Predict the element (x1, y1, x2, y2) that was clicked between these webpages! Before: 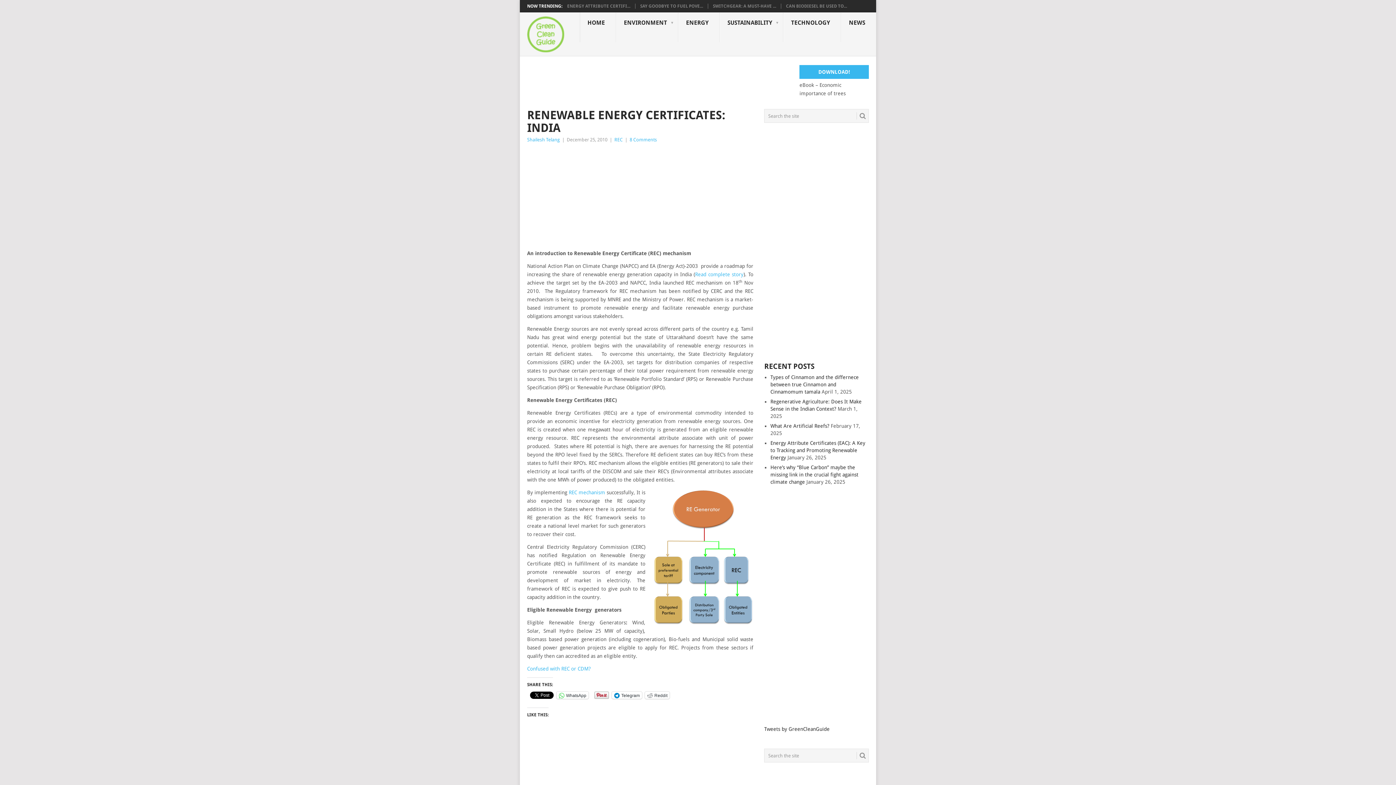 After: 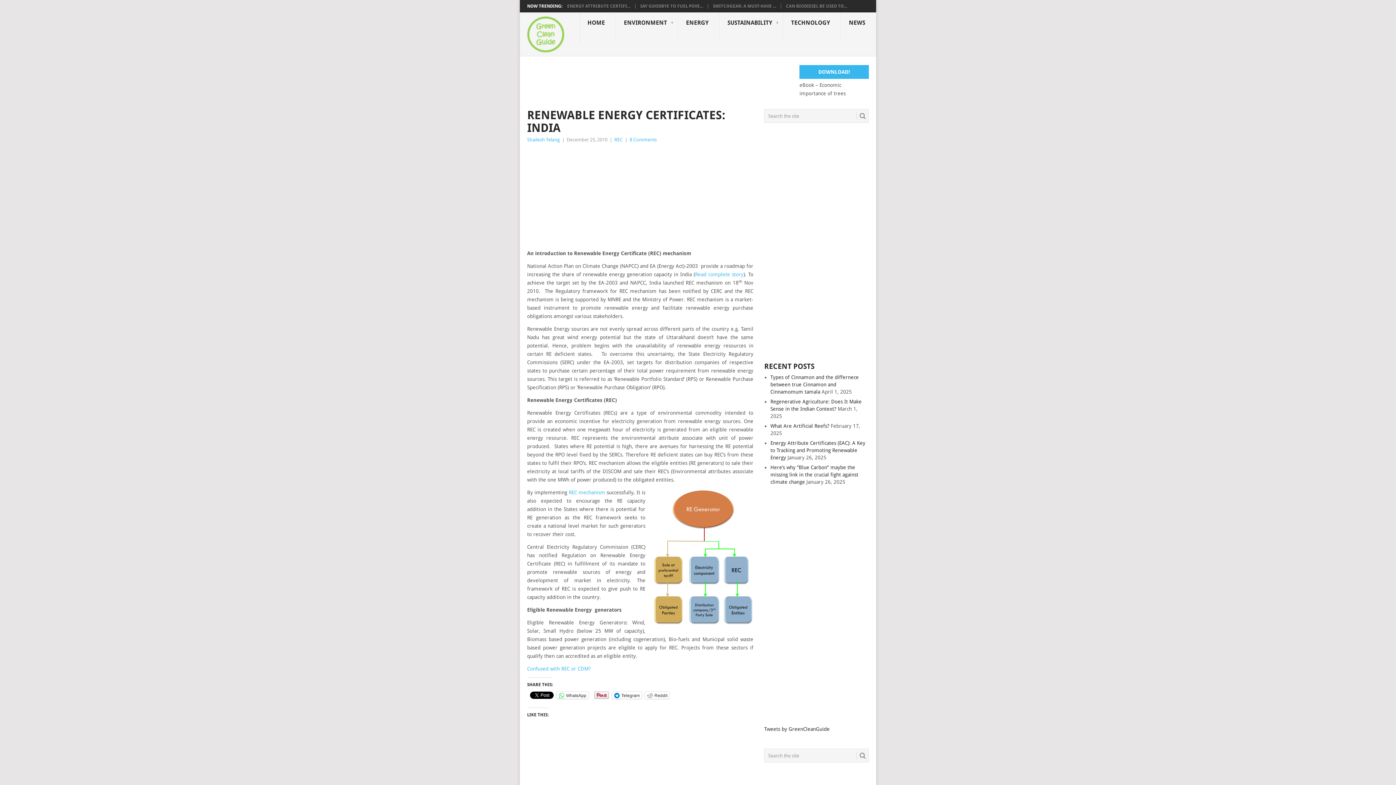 Action: label: Read complete story bbox: (695, 271, 743, 277)